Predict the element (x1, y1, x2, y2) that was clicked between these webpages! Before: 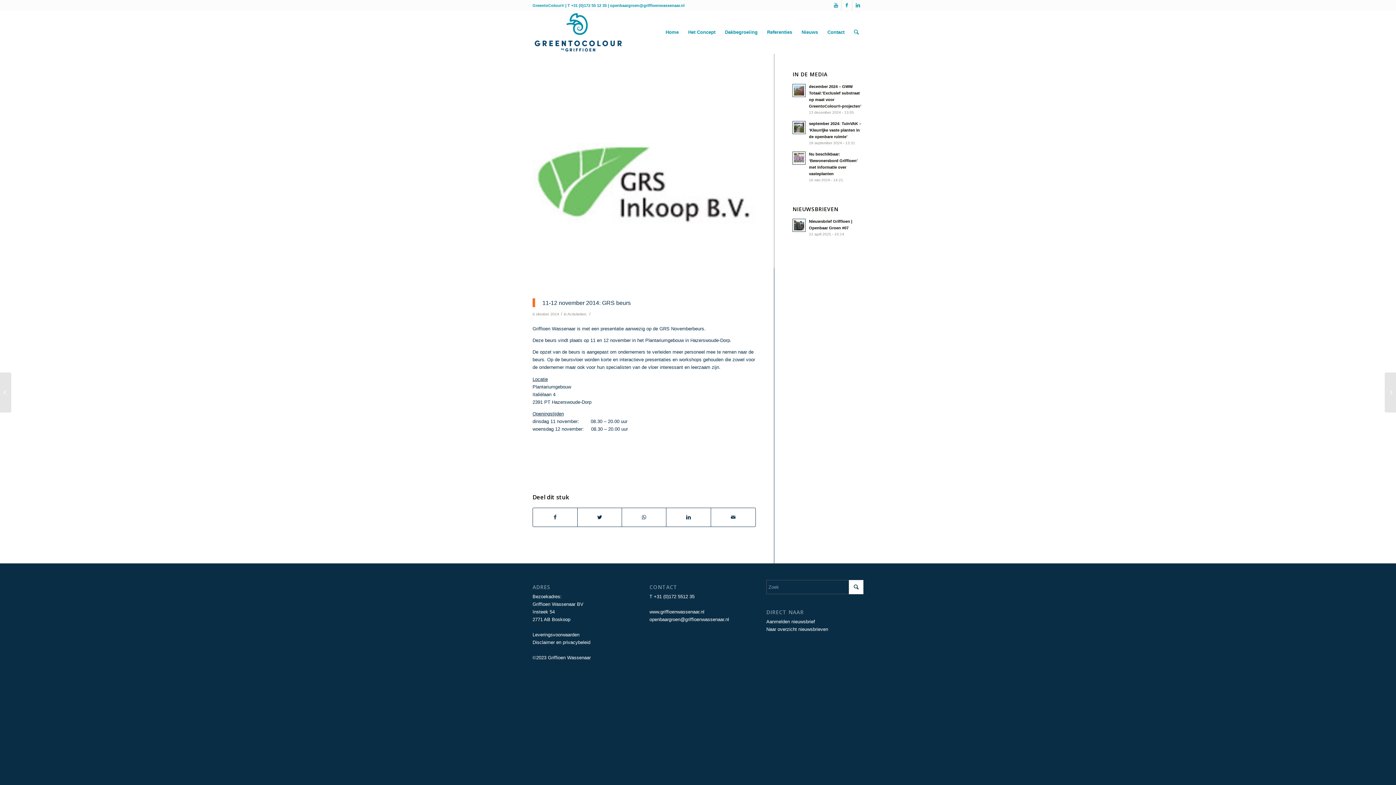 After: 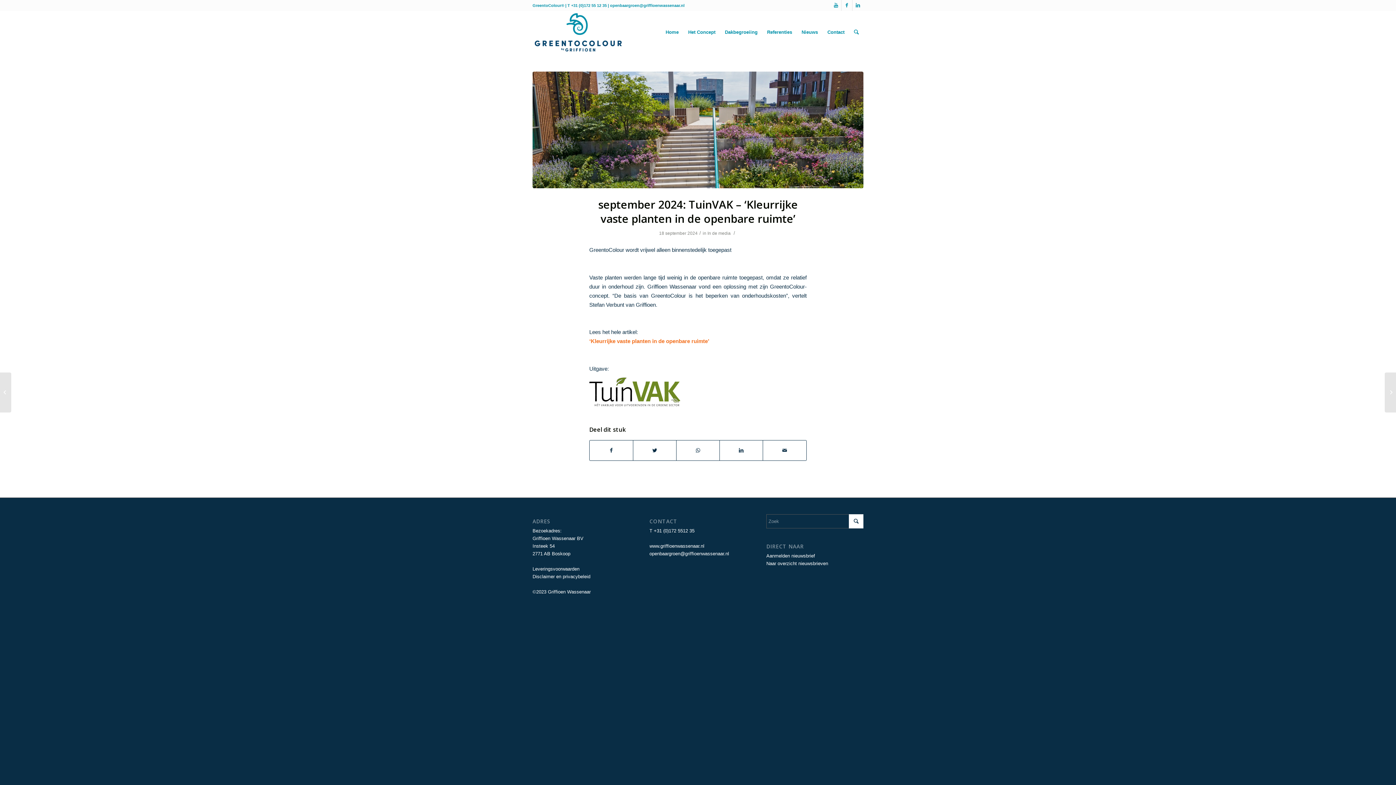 Action: bbox: (792, 119, 863, 146) label: september 2024: TuinVAK – ‘Kleurrijke vaste planten in de openbare ruimte’
18 september 2024 - 13:31